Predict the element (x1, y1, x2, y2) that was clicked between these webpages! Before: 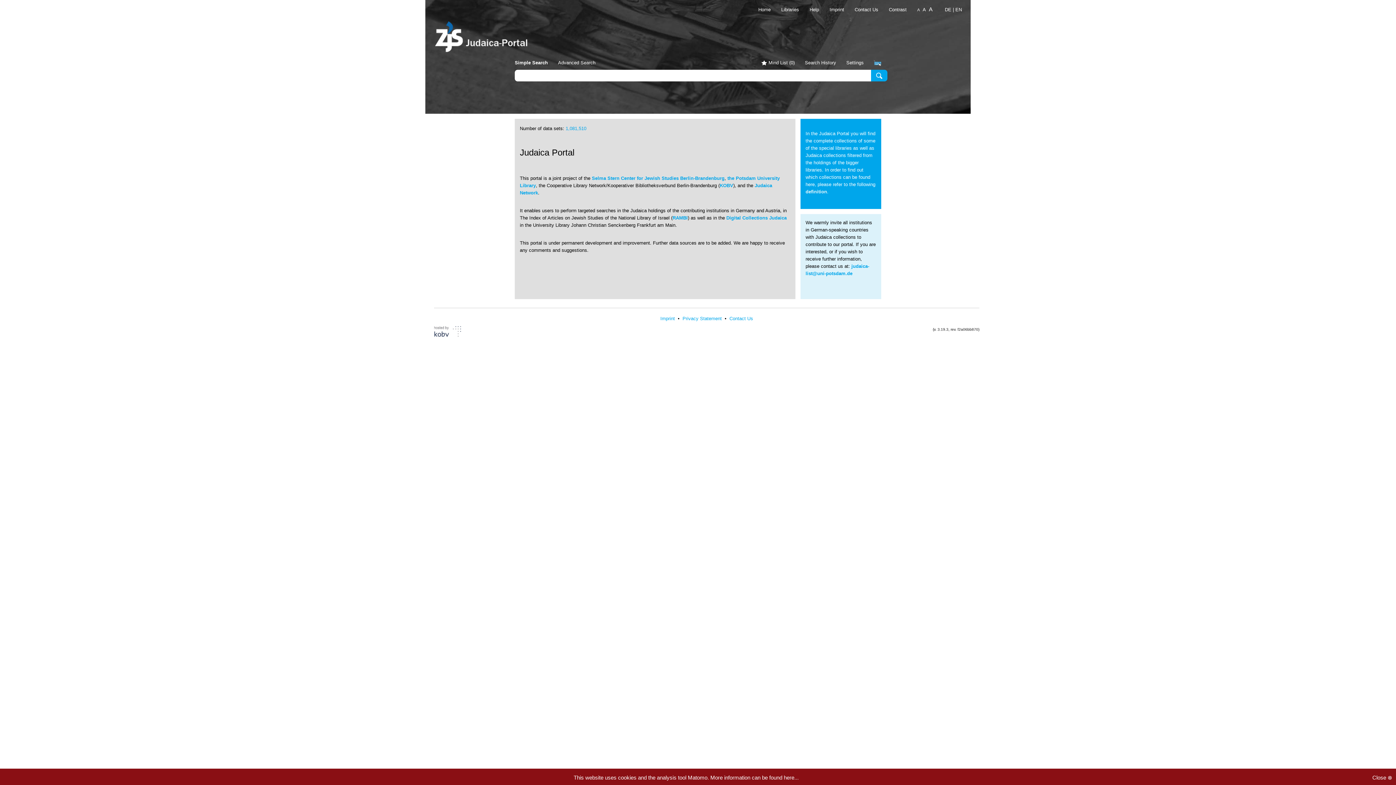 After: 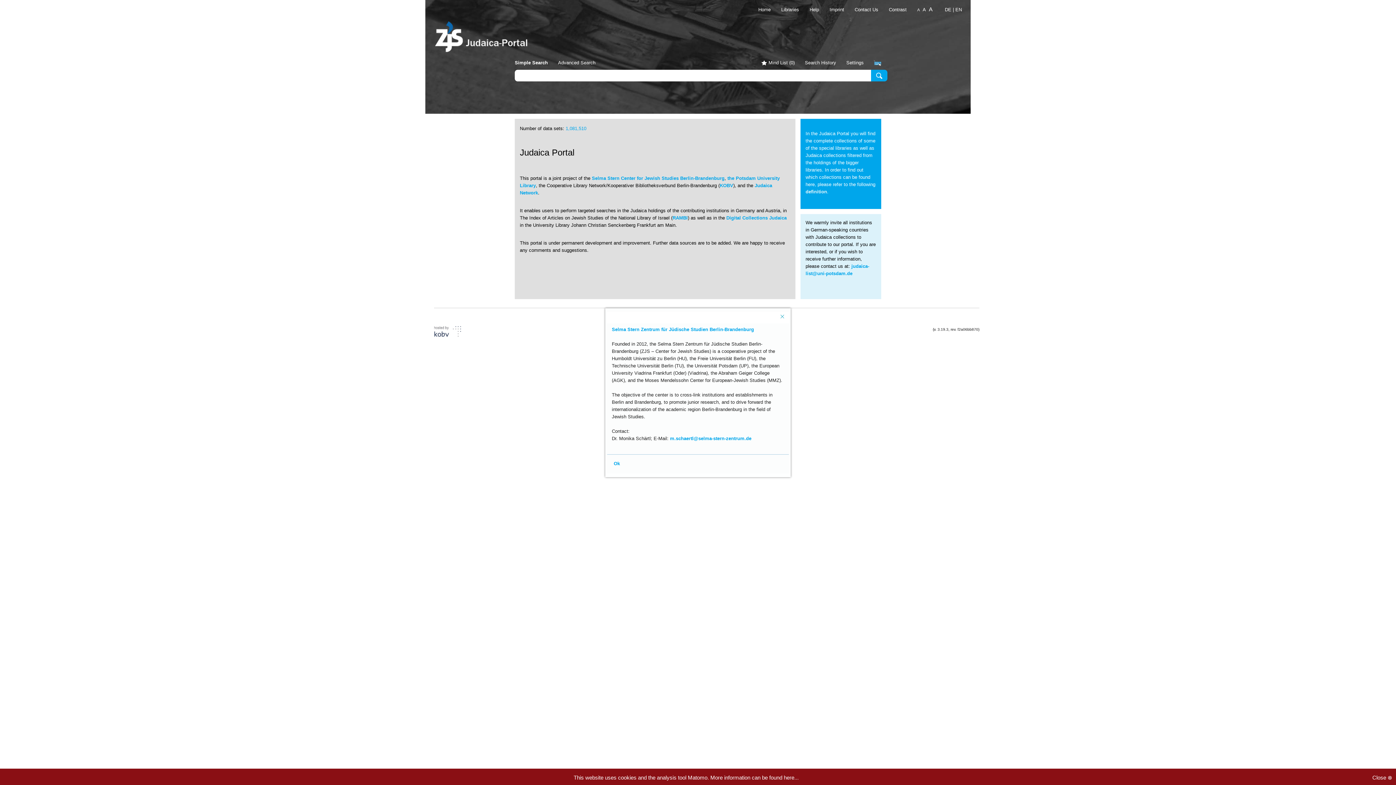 Action: bbox: (592, 175, 724, 181) label: Selma Stern Center for Jewish Studies Berlin-Brandenburg